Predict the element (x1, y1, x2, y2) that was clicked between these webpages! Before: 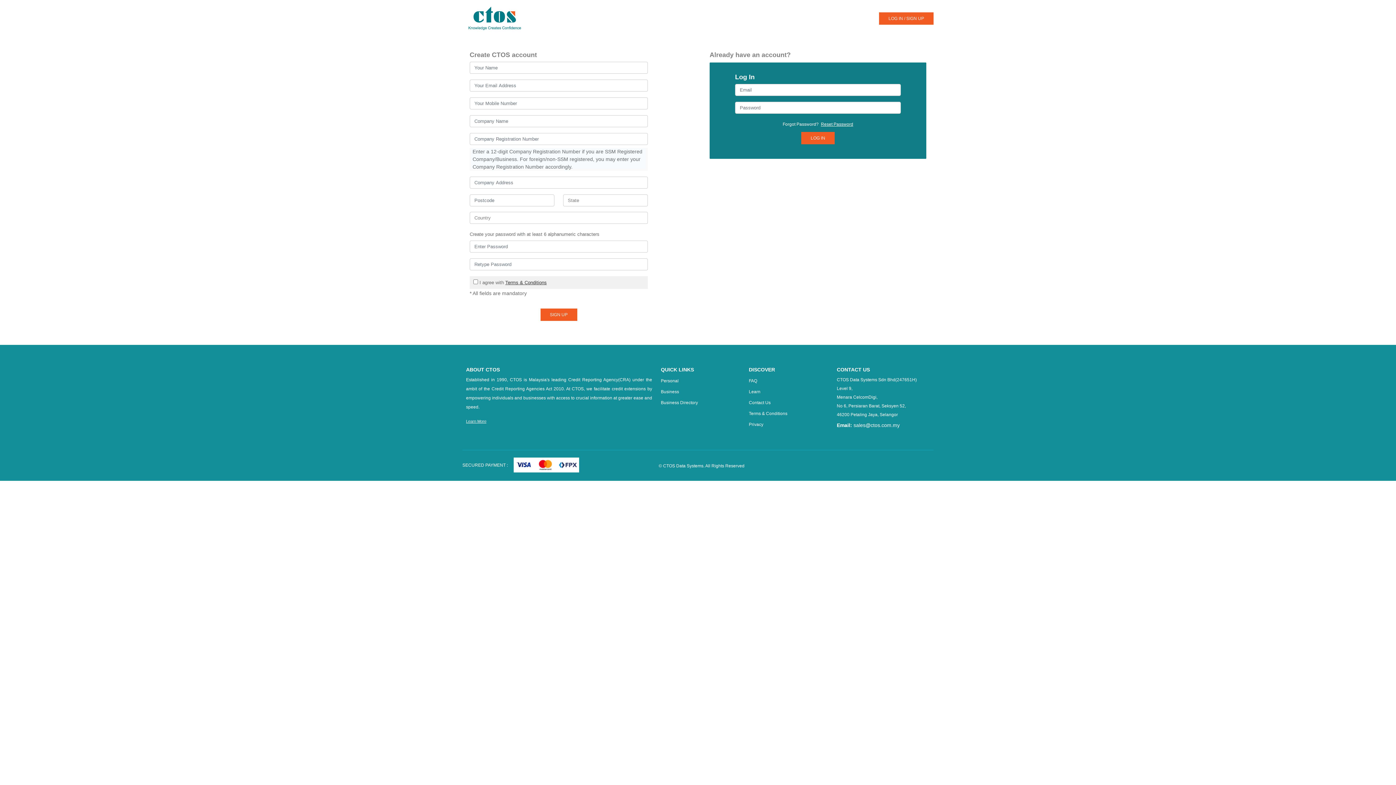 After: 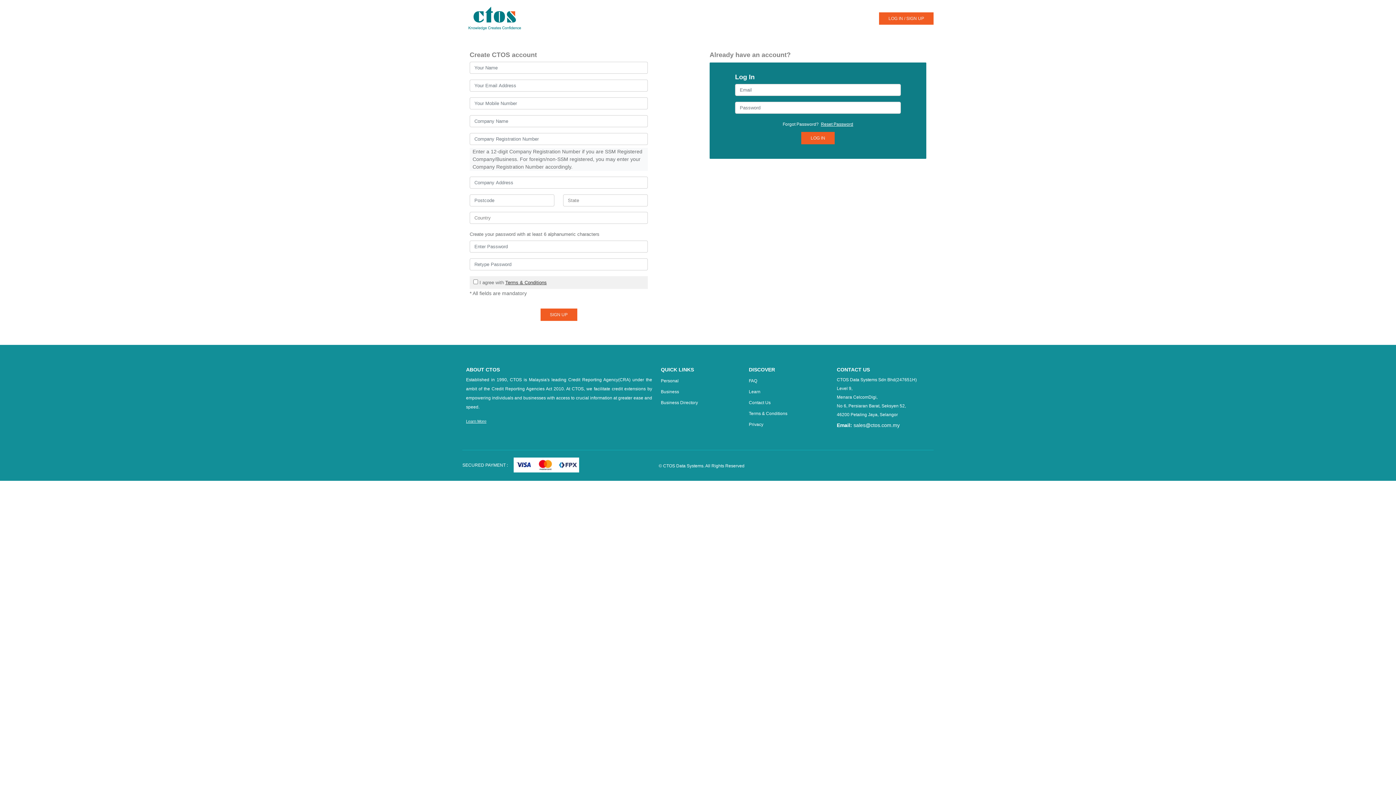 Action: label: Terms & Conditions bbox: (749, 411, 787, 416)